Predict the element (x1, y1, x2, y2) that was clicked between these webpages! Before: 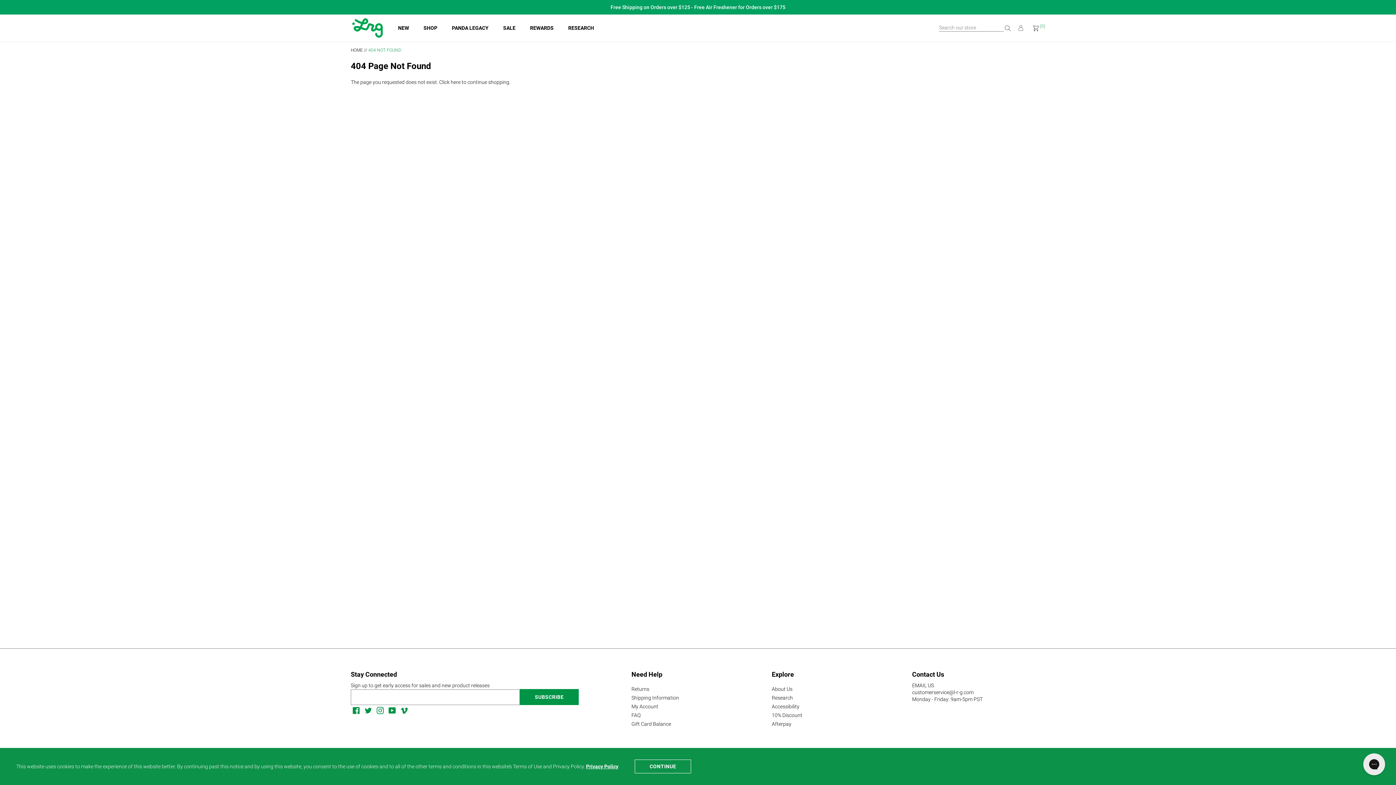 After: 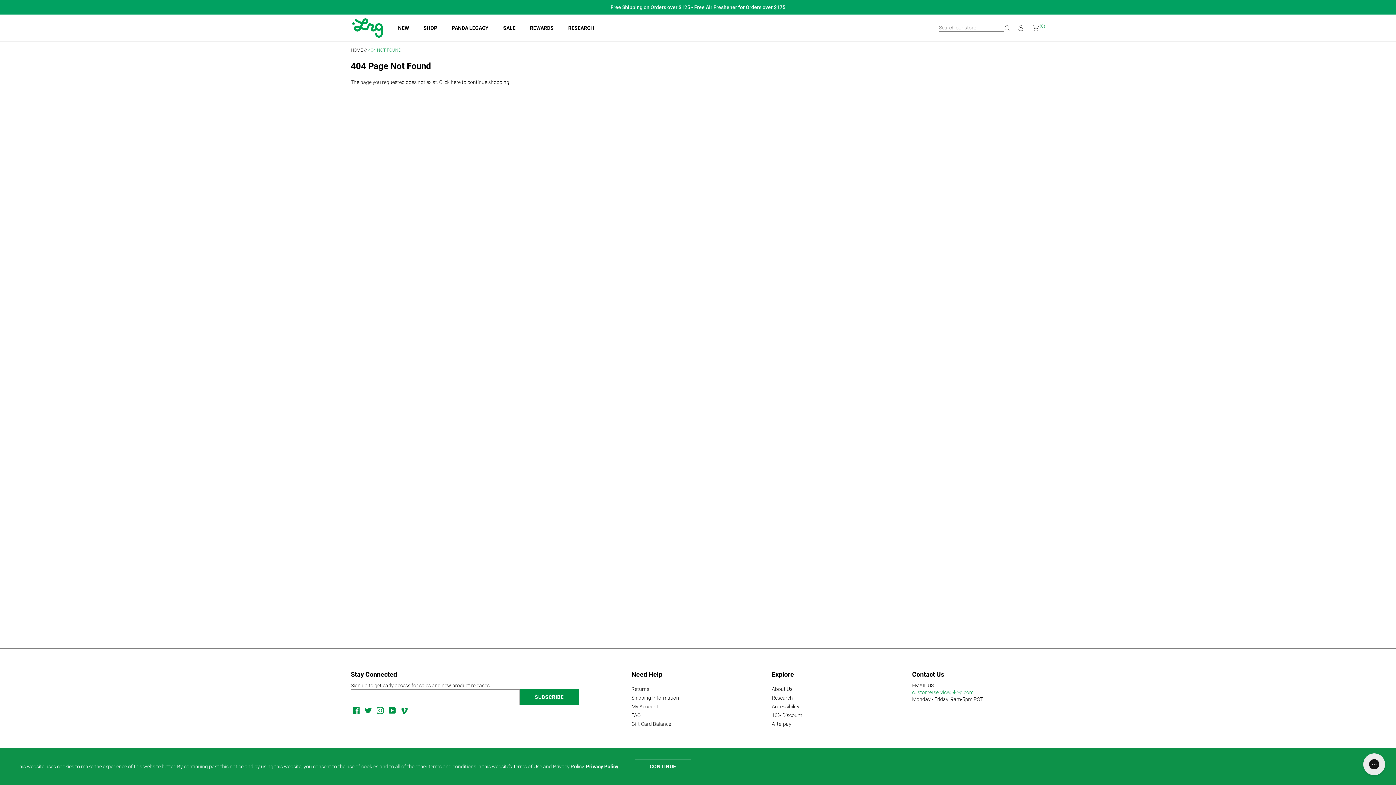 Action: bbox: (912, 689, 973, 695) label: customerservice@l-r-g.com